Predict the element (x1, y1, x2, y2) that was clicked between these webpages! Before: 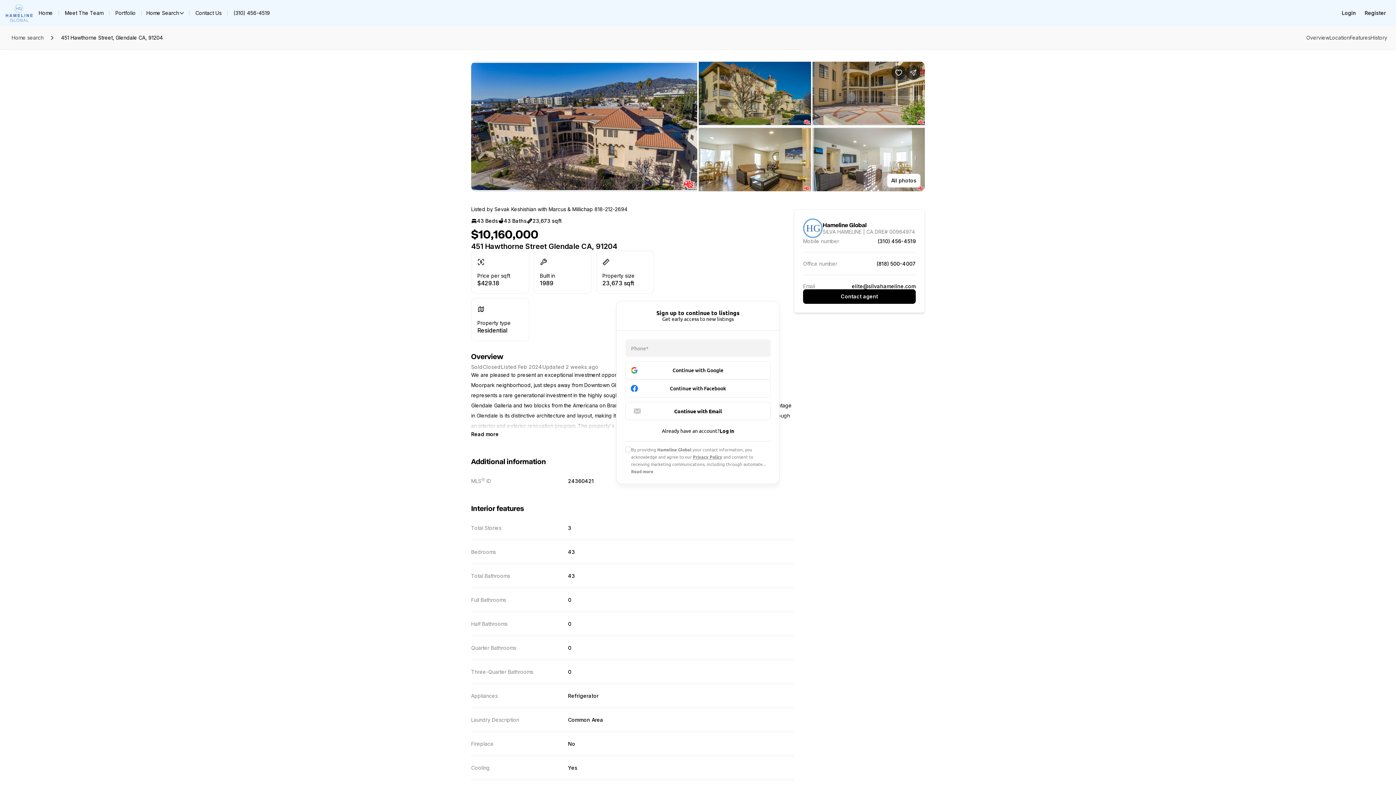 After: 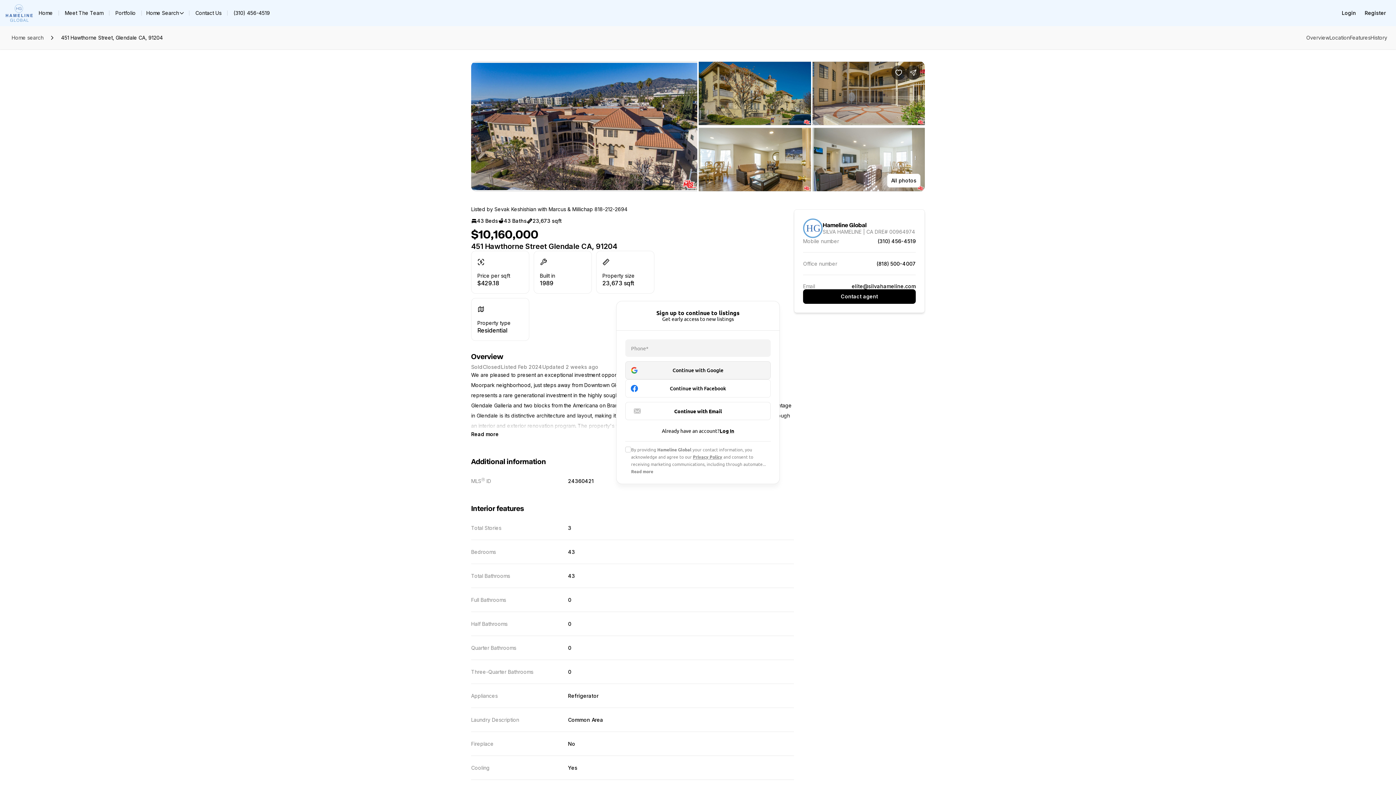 Action: label: Continue with Google bbox: (625, 361, 770, 379)